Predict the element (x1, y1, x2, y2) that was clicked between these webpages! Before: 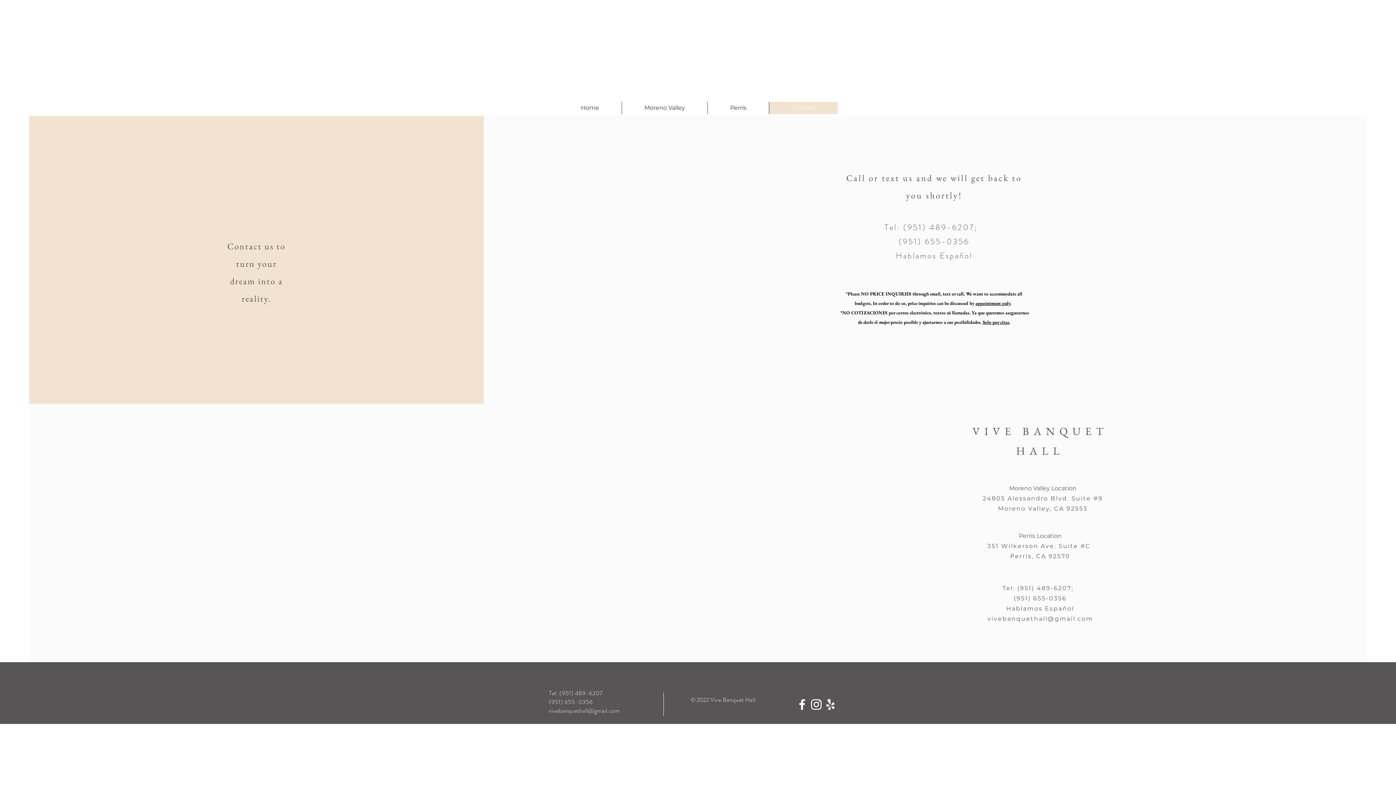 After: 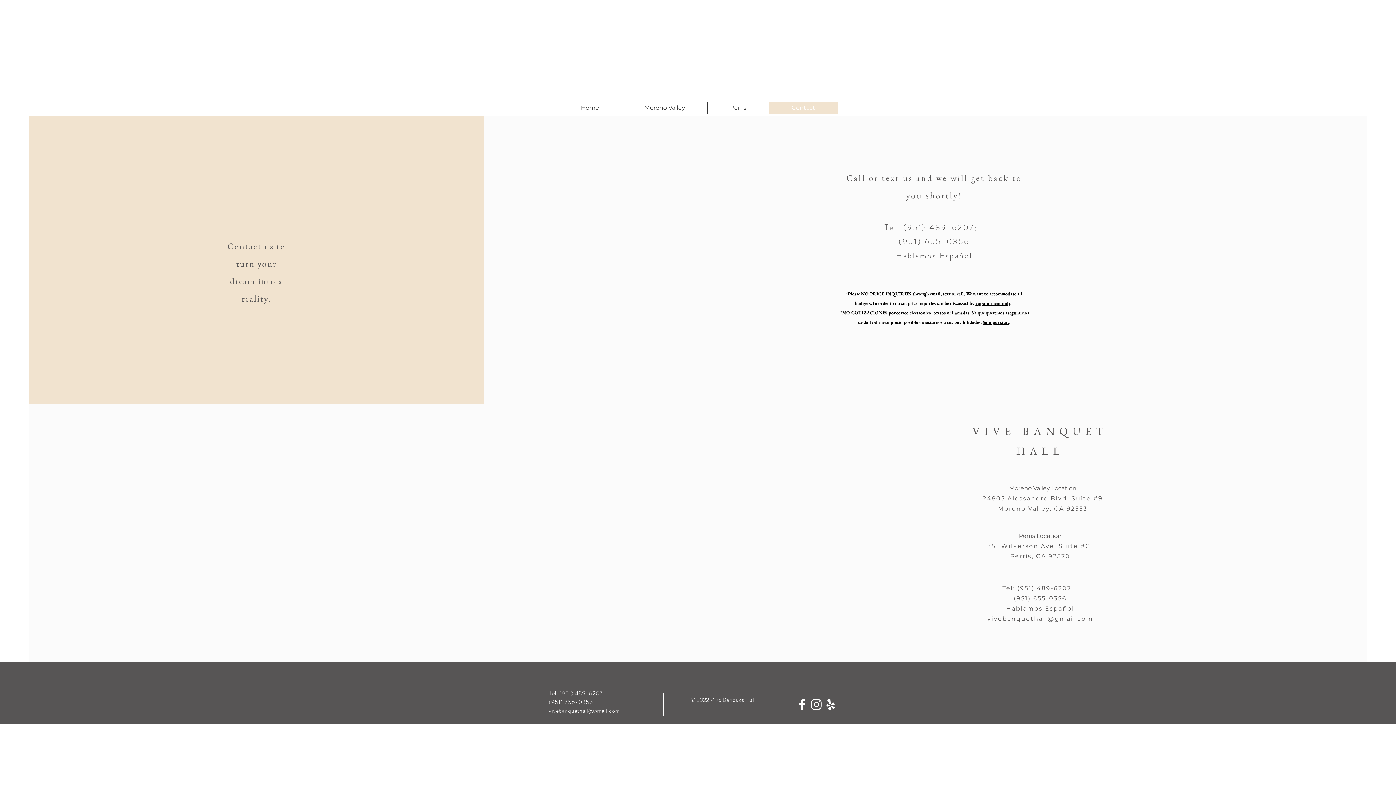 Action: bbox: (769, 101, 837, 114) label: Contact